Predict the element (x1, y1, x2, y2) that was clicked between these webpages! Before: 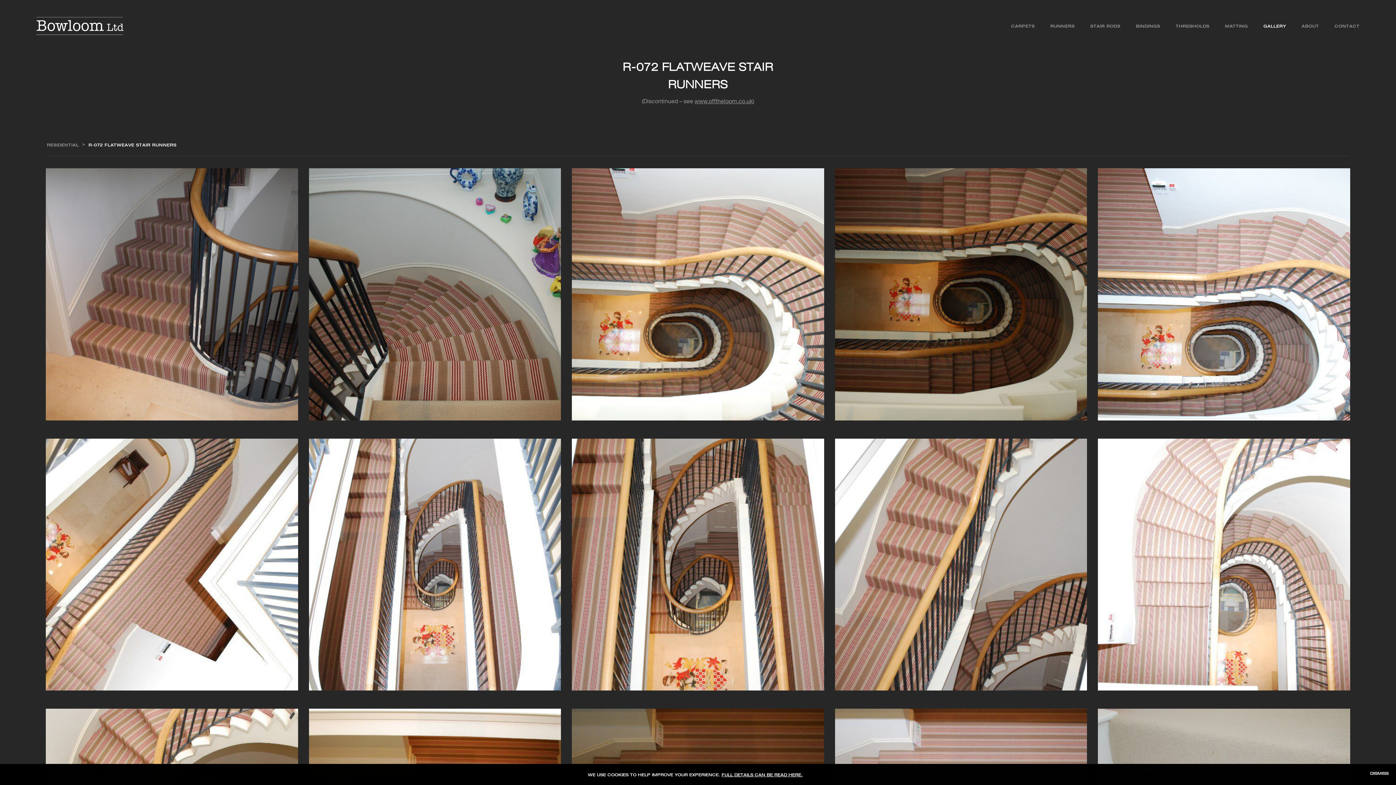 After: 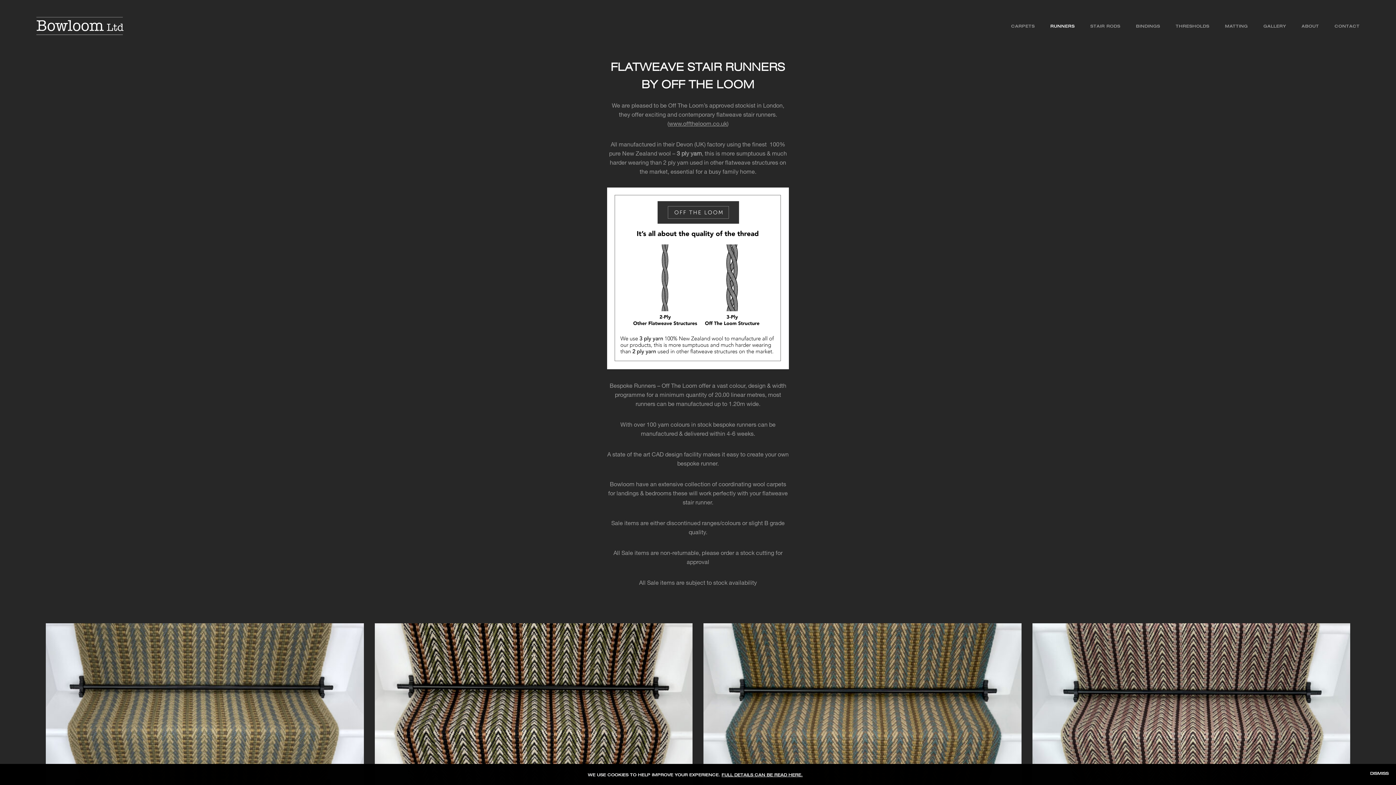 Action: bbox: (1050, 17, 1075, 34) label: RUNNERS